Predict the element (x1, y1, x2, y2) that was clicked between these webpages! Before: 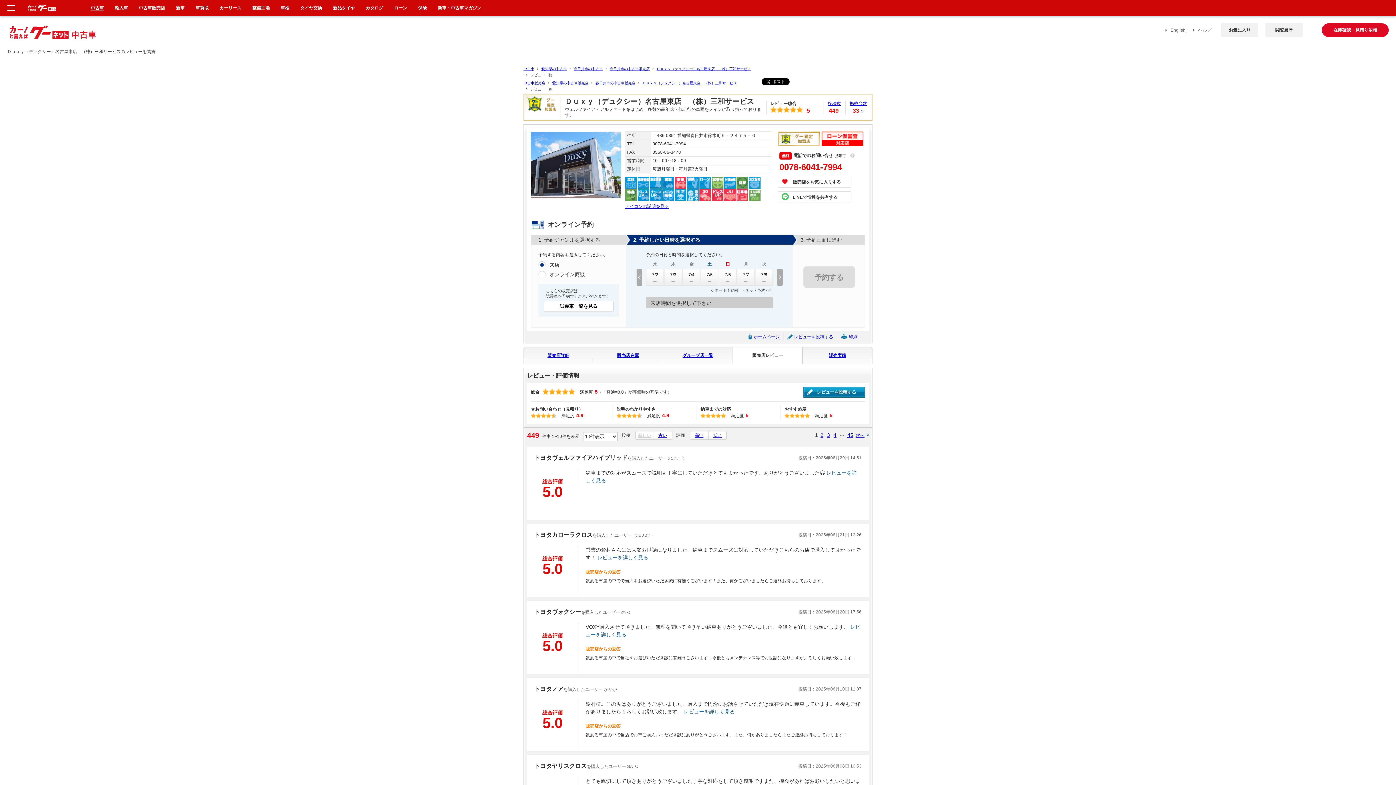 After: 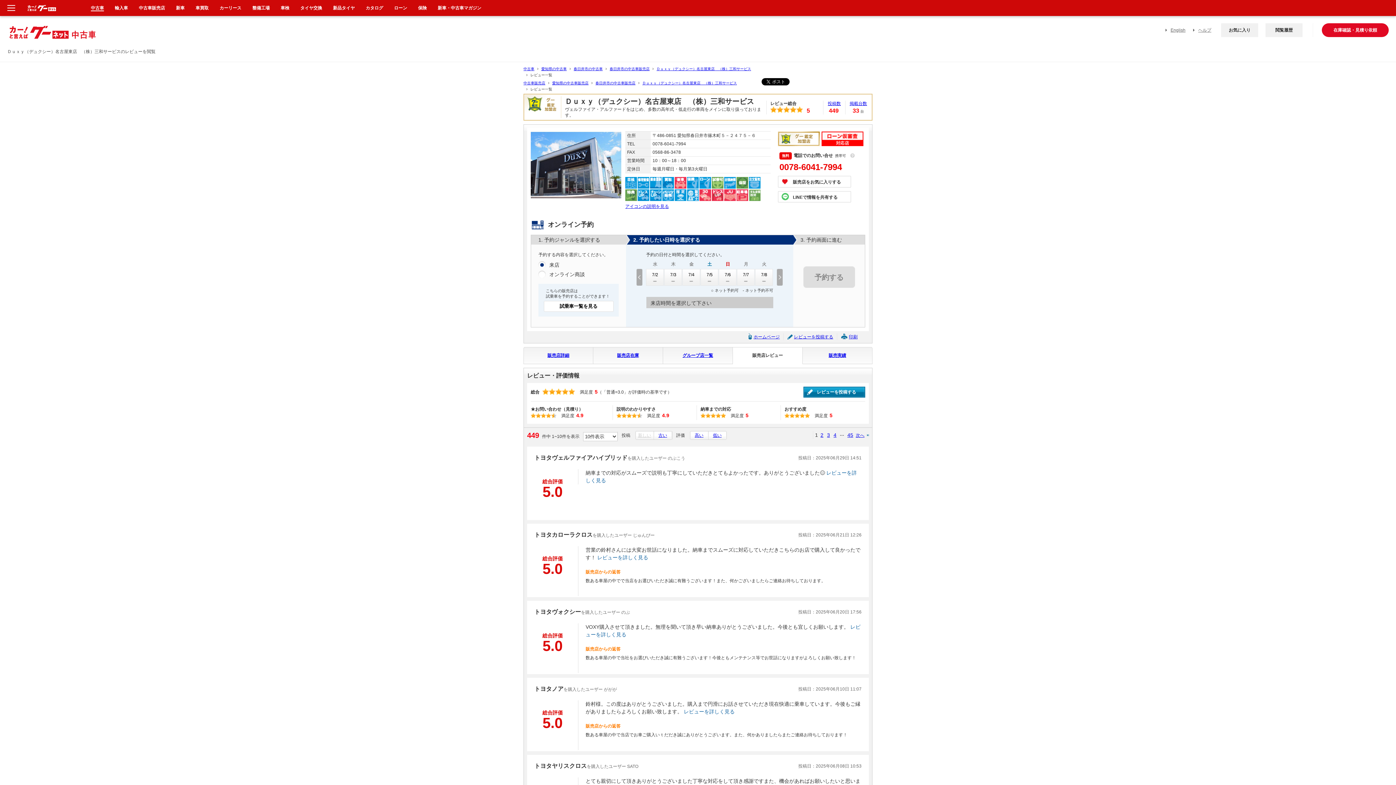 Action: bbox: (778, 176, 851, 187) label: 販売店をお気に入りする